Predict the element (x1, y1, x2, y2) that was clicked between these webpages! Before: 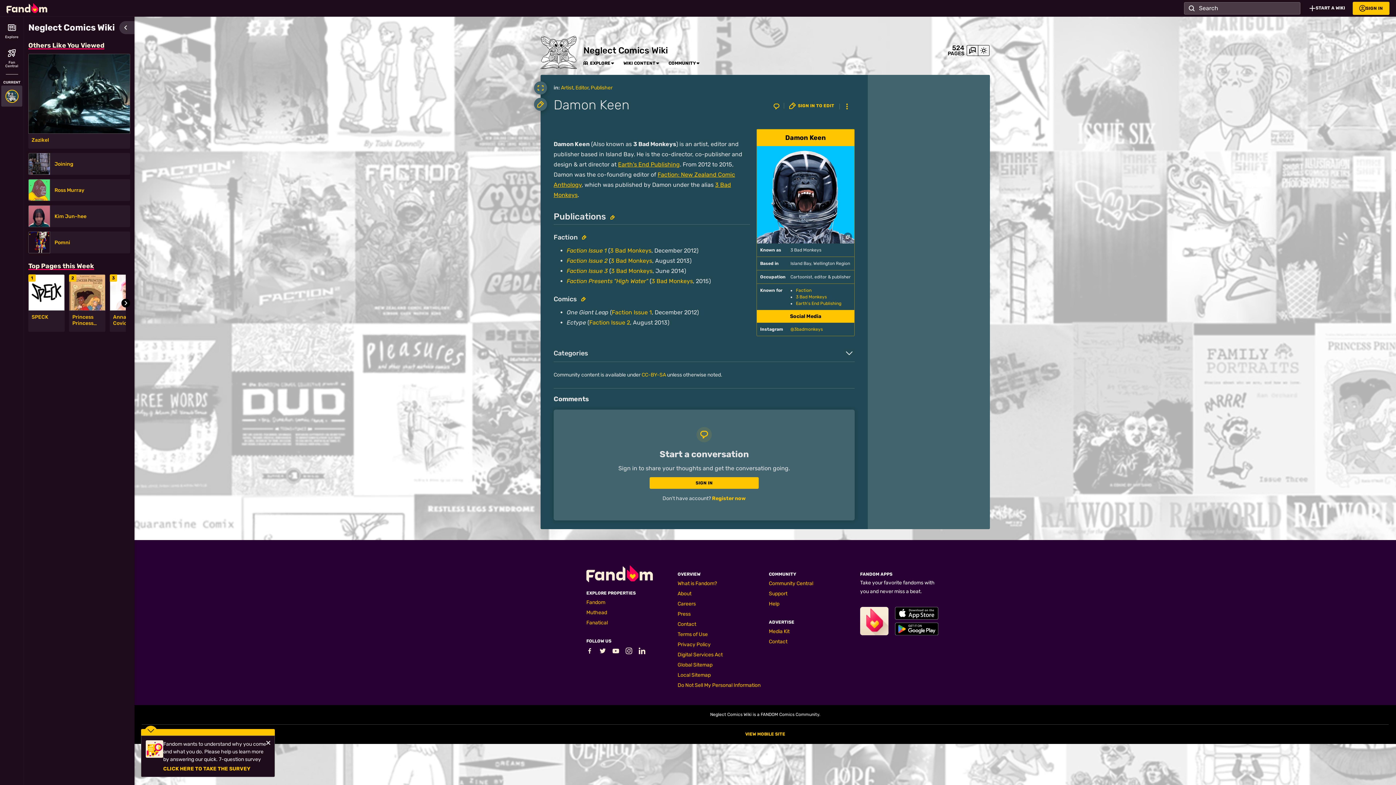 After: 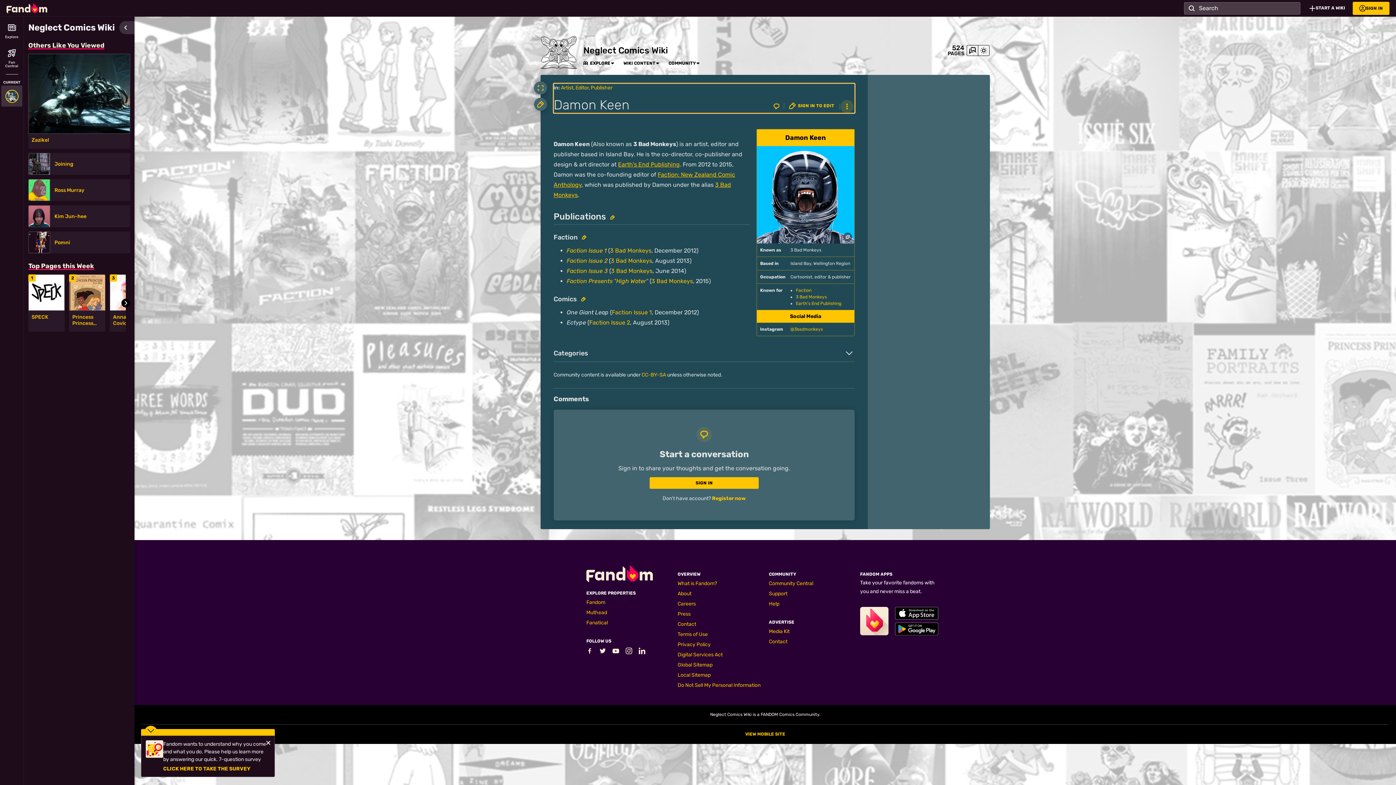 Action: label: Page Tools bbox: (840, 100, 853, 113)